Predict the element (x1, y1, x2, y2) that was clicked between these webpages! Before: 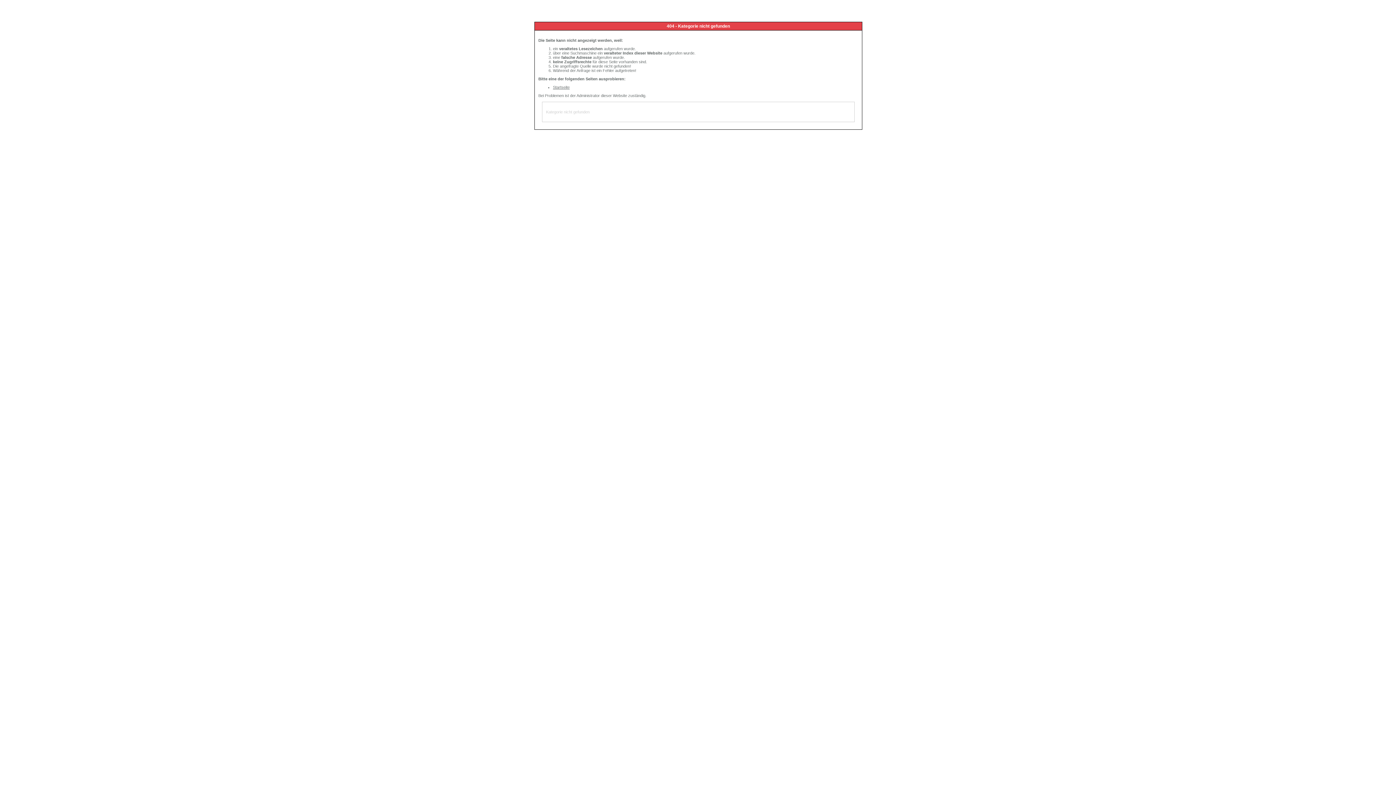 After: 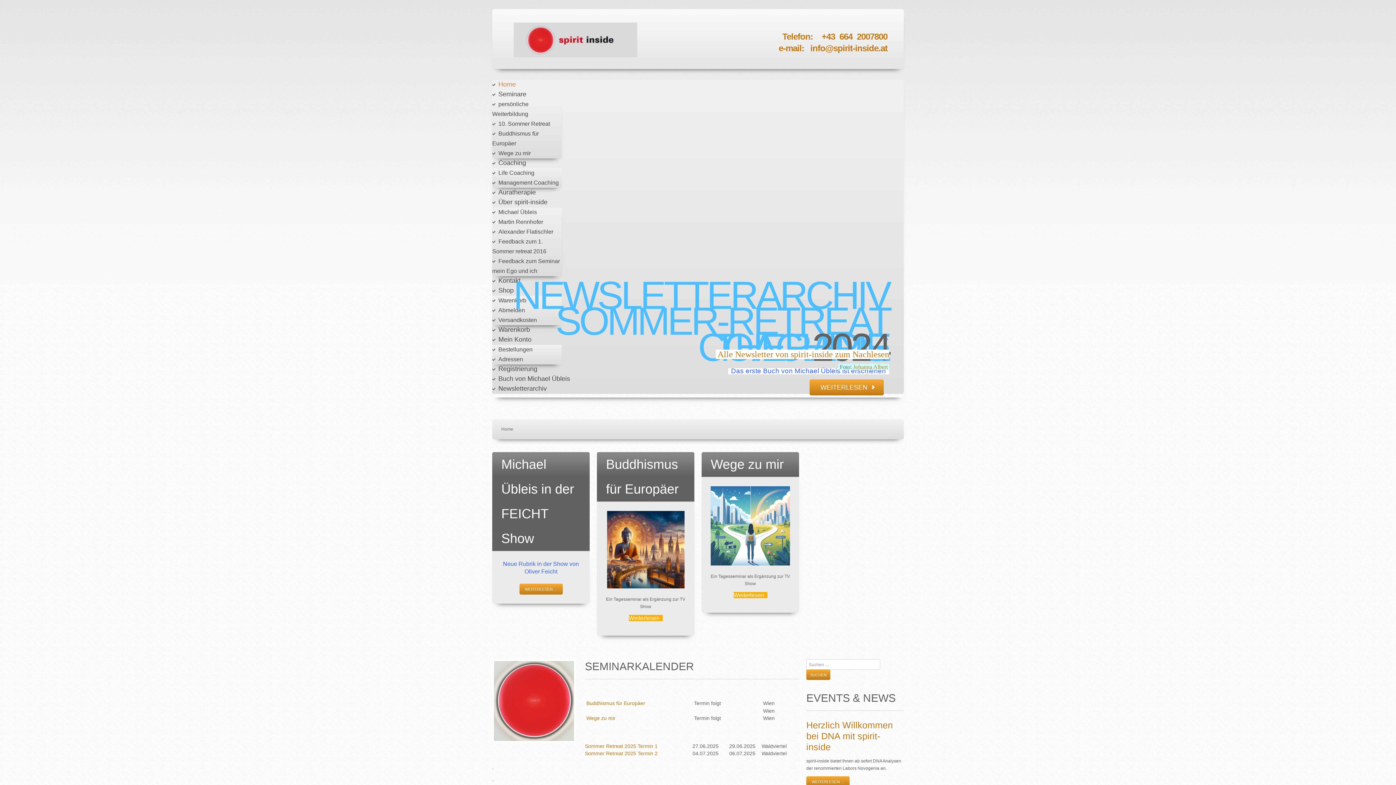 Action: label: Startseite bbox: (553, 85, 569, 89)